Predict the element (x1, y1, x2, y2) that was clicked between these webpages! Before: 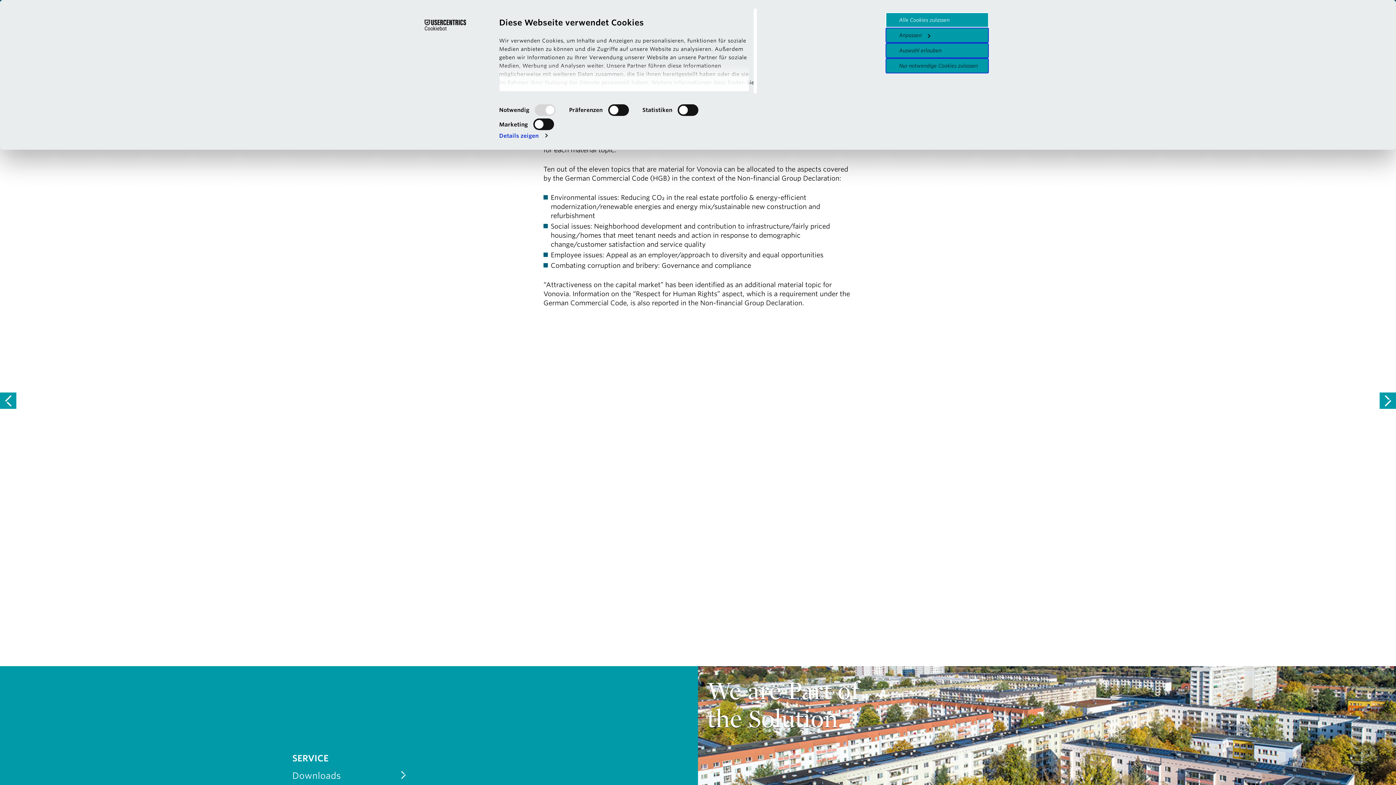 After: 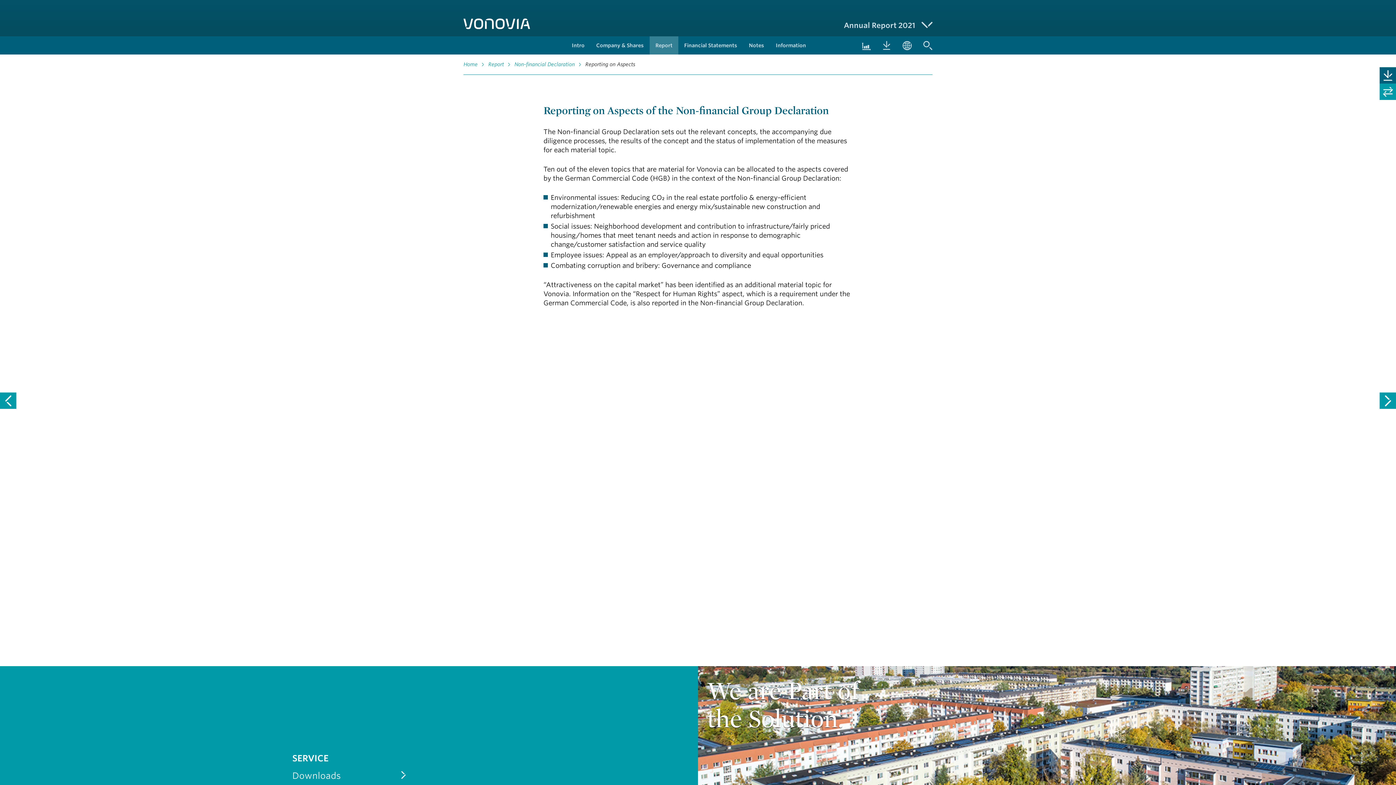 Action: bbox: (885, 58, 989, 73) label: Nur notwendige Cookies zulassen